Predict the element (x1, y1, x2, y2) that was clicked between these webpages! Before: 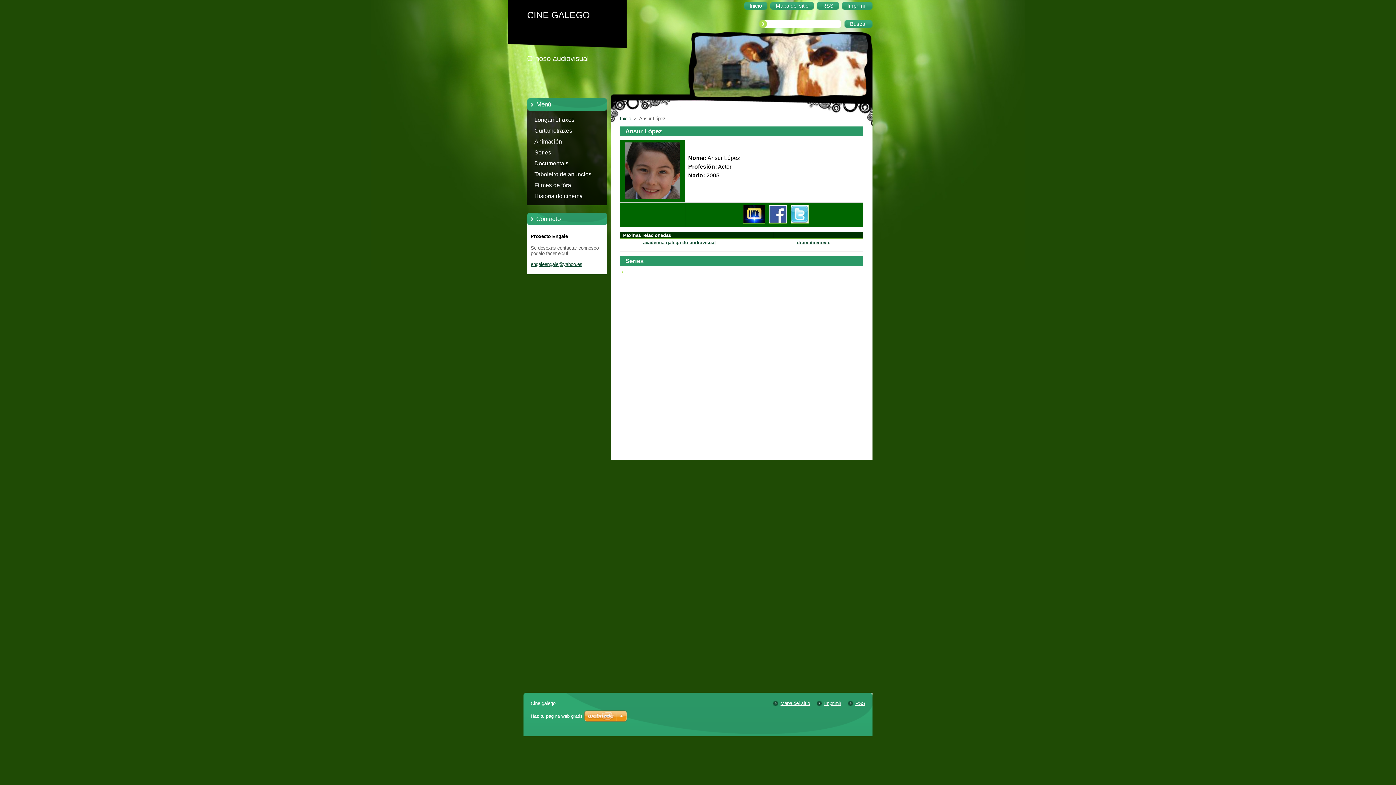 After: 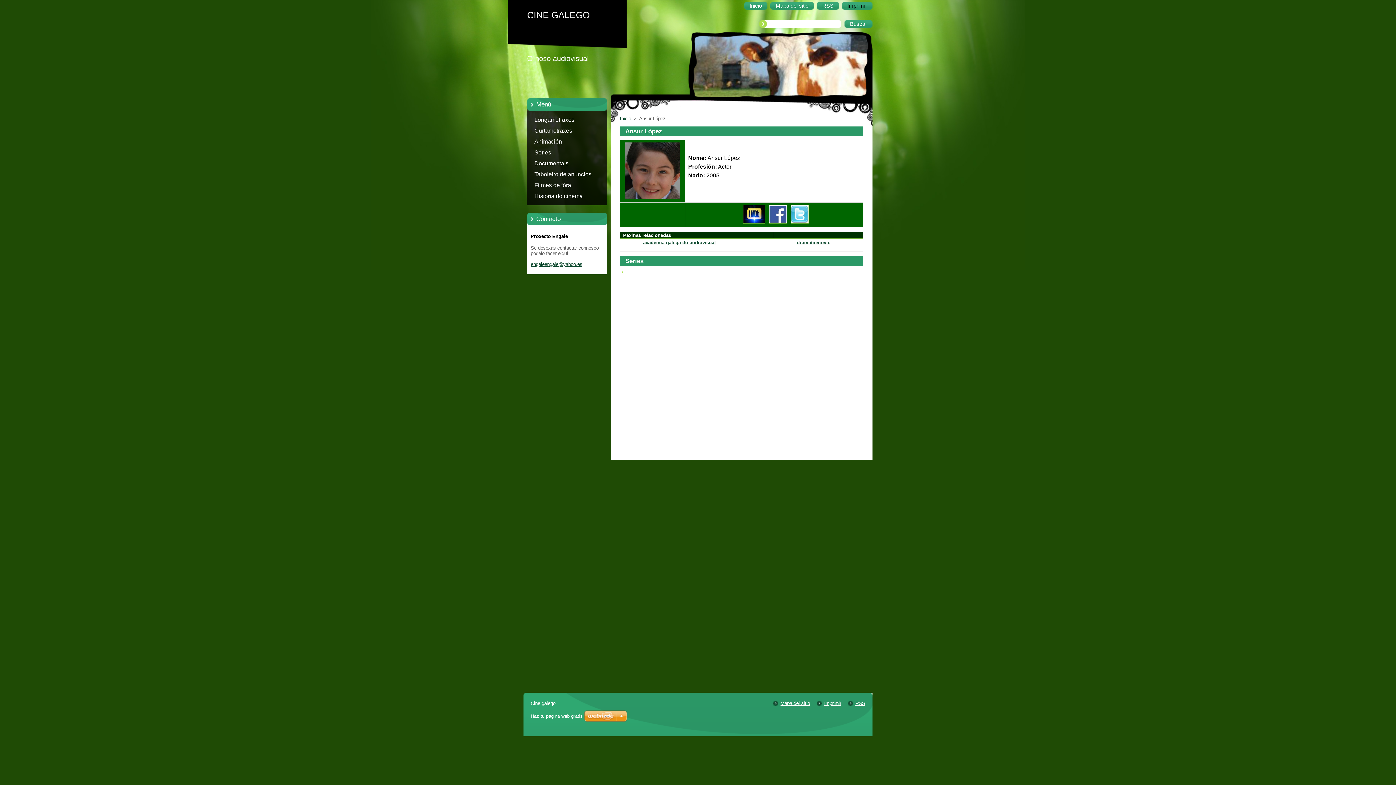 Action: bbox: (842, 1, 872, 9) label: Imprimir